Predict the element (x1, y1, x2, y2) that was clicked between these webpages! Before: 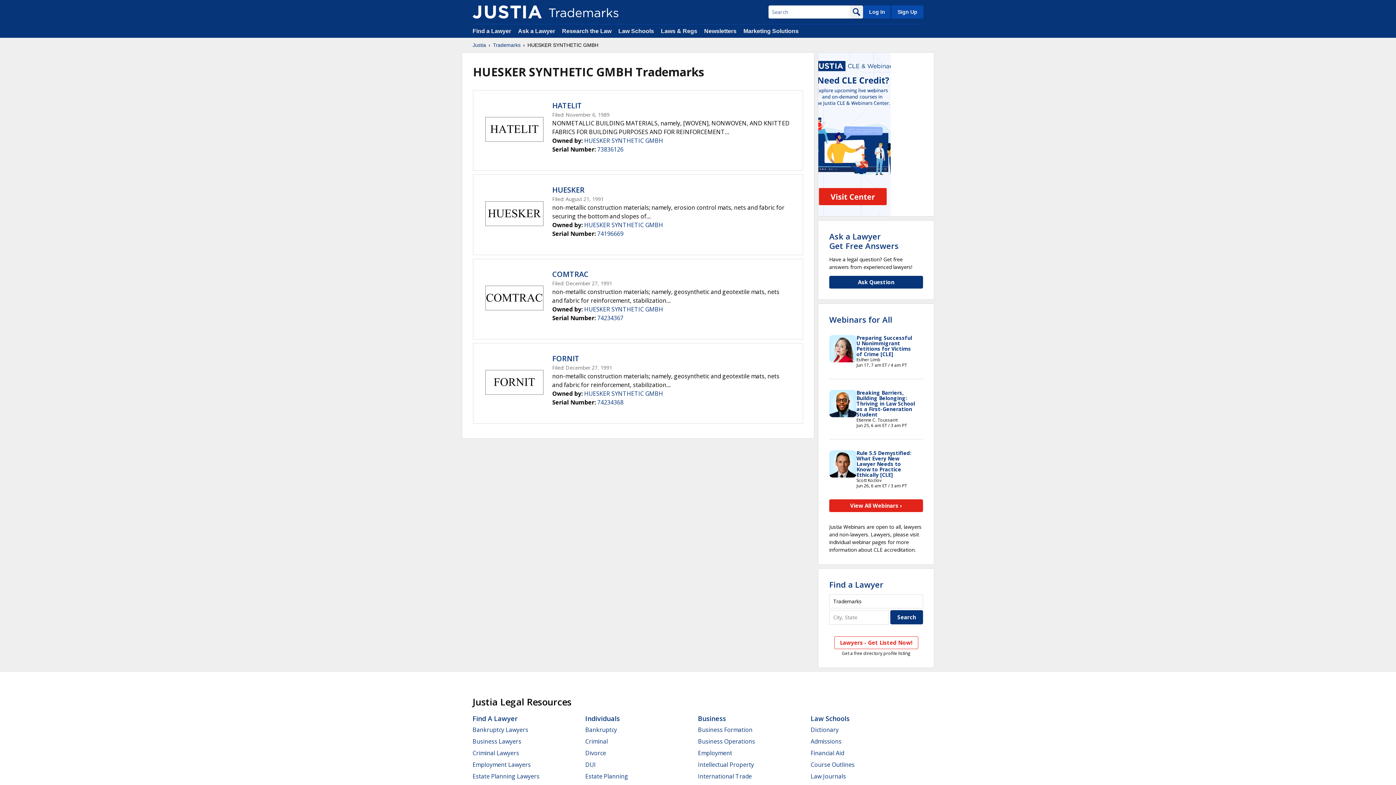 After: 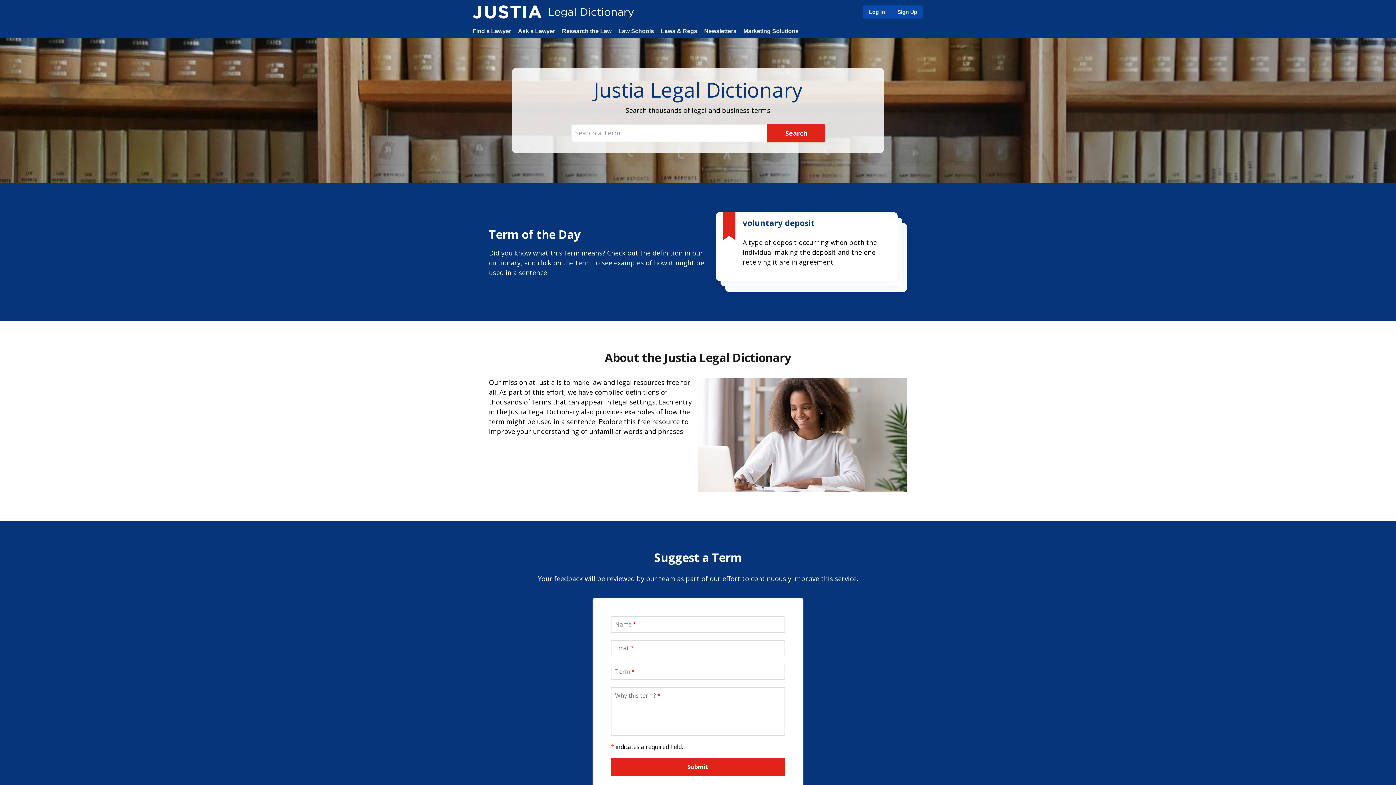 Action: label: Dictionary bbox: (810, 726, 838, 734)